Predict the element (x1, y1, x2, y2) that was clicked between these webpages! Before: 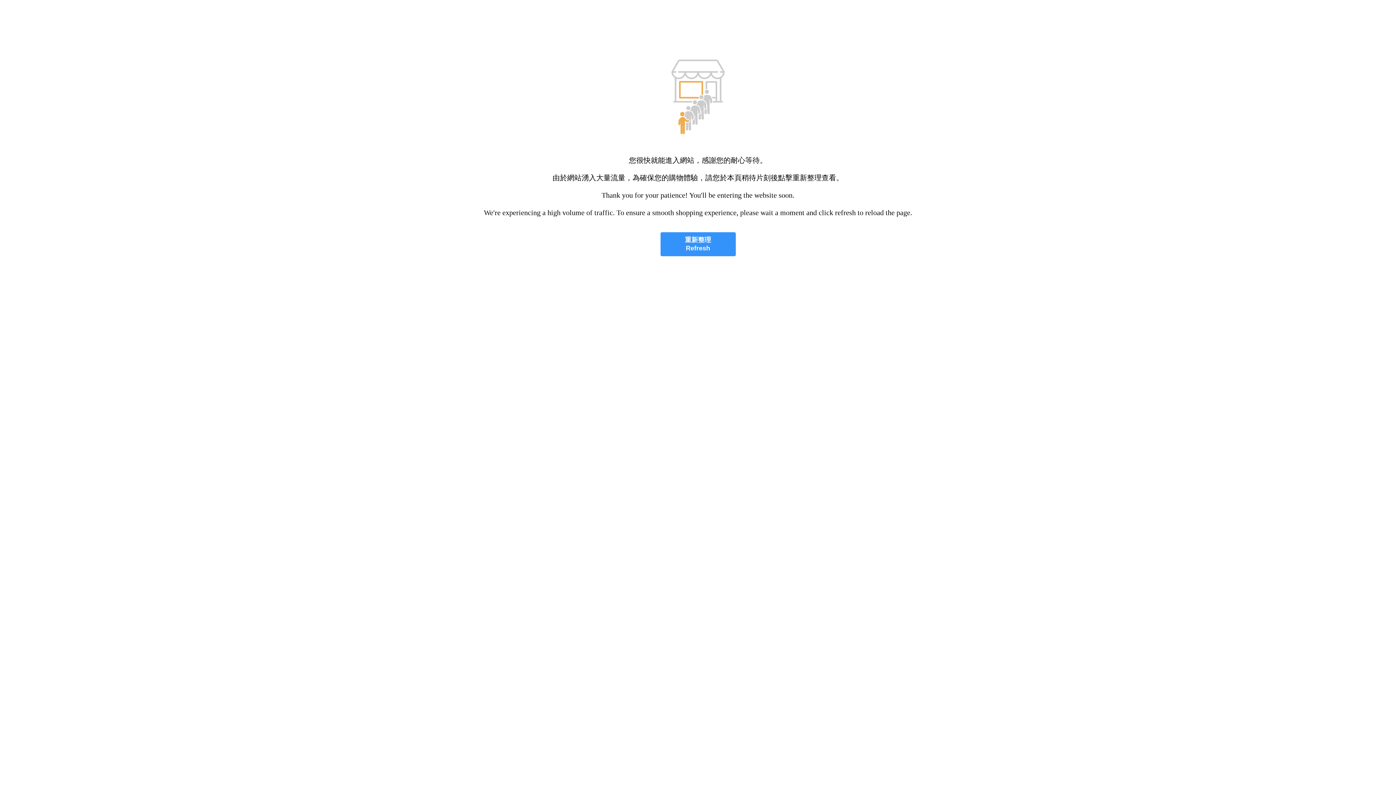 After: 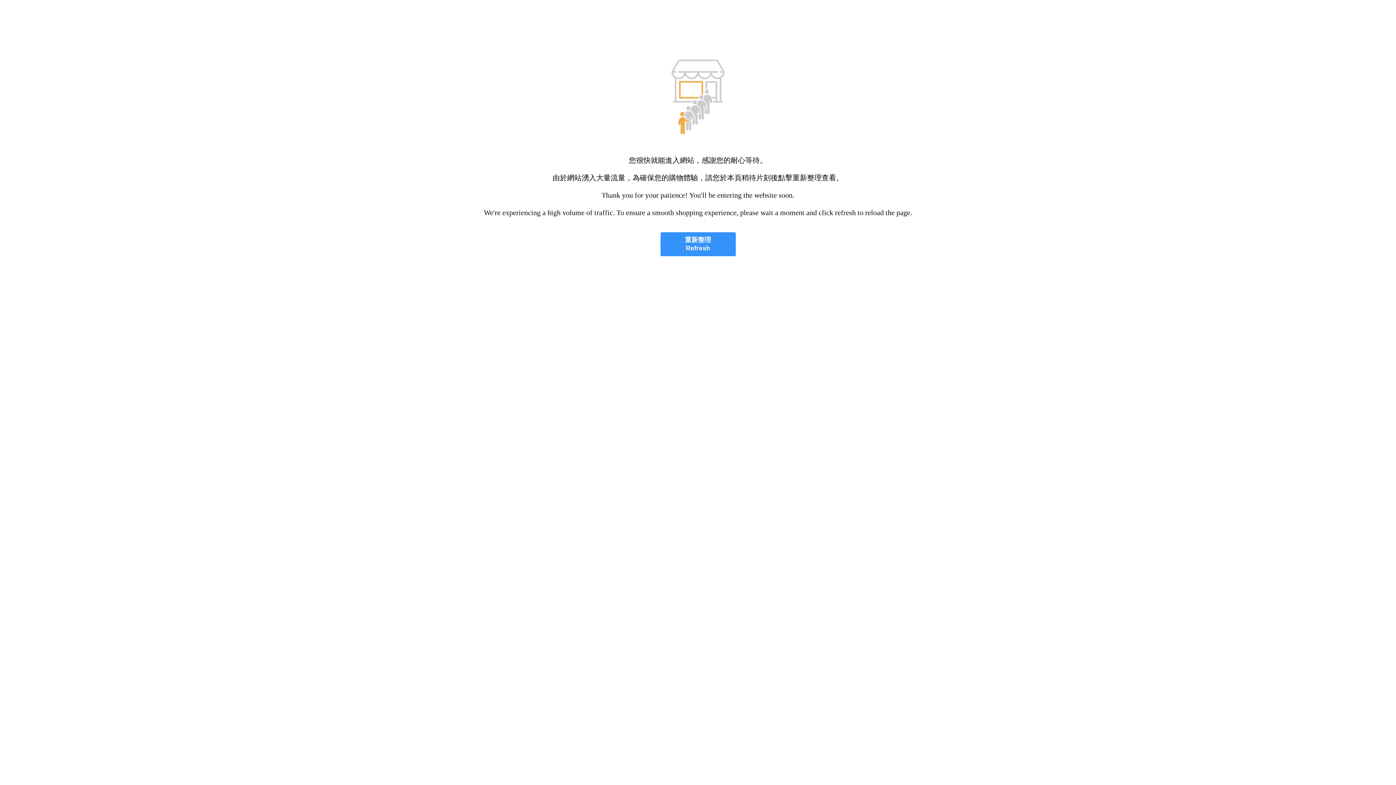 Action: label: 重新整理
Refresh bbox: (660, 232, 735, 256)